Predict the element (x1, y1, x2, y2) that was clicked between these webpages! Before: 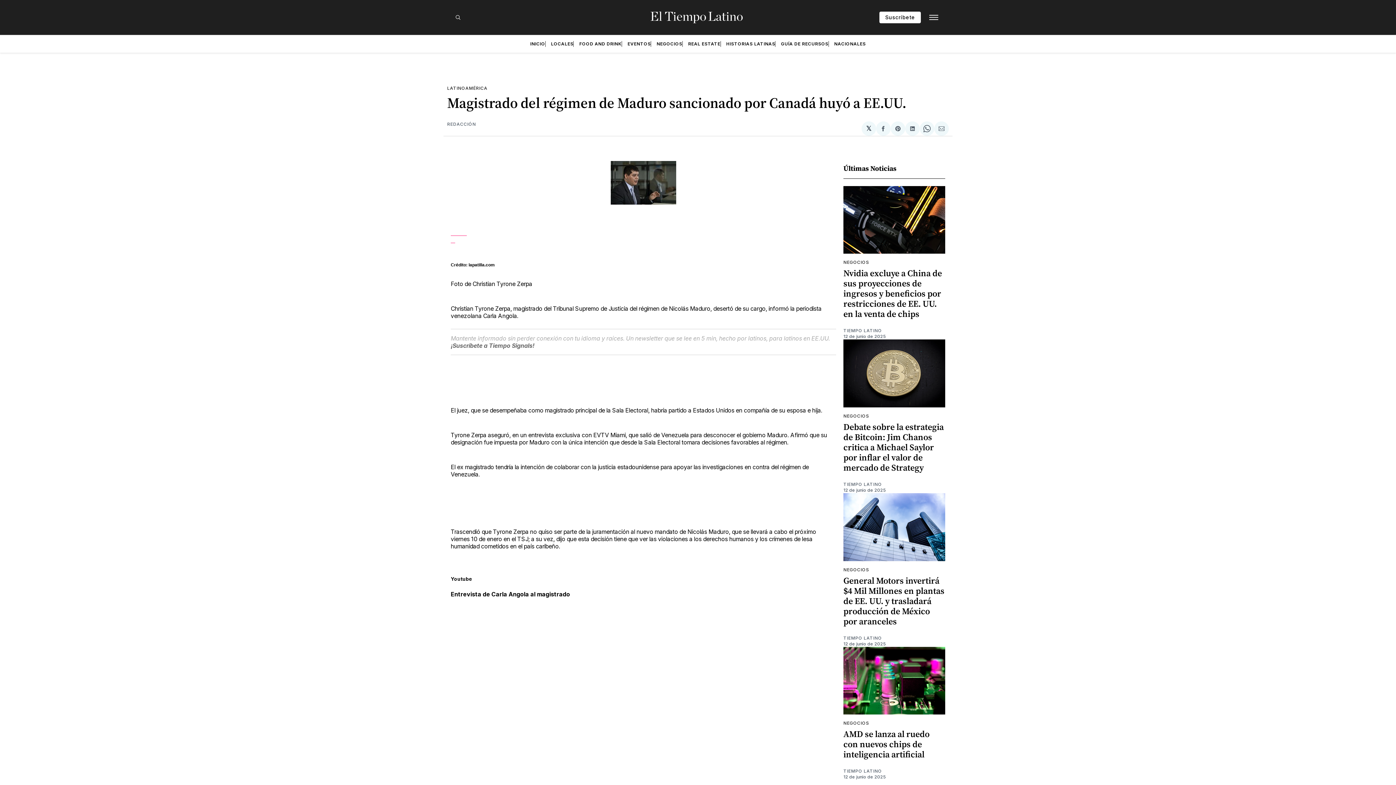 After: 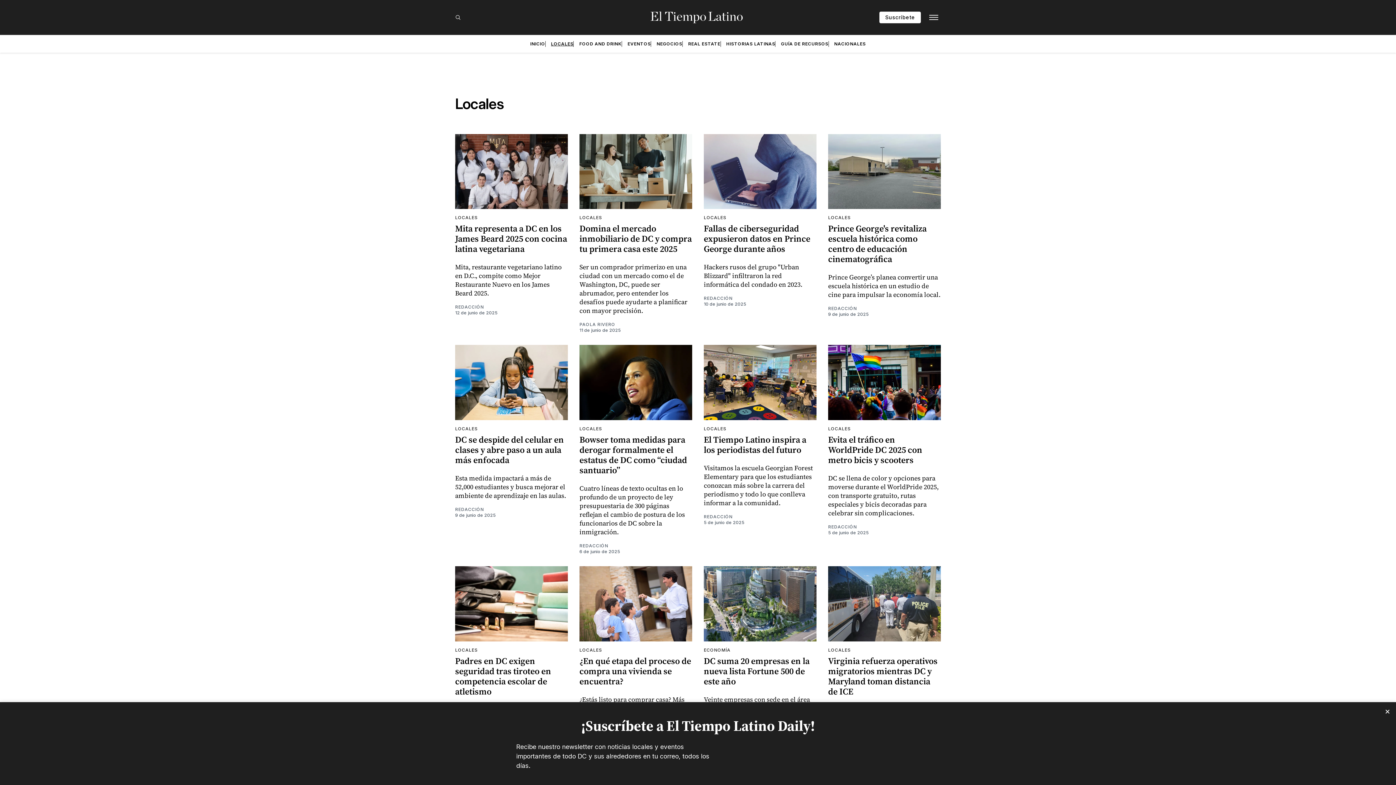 Action: label: LOCALES bbox: (551, 41, 573, 46)